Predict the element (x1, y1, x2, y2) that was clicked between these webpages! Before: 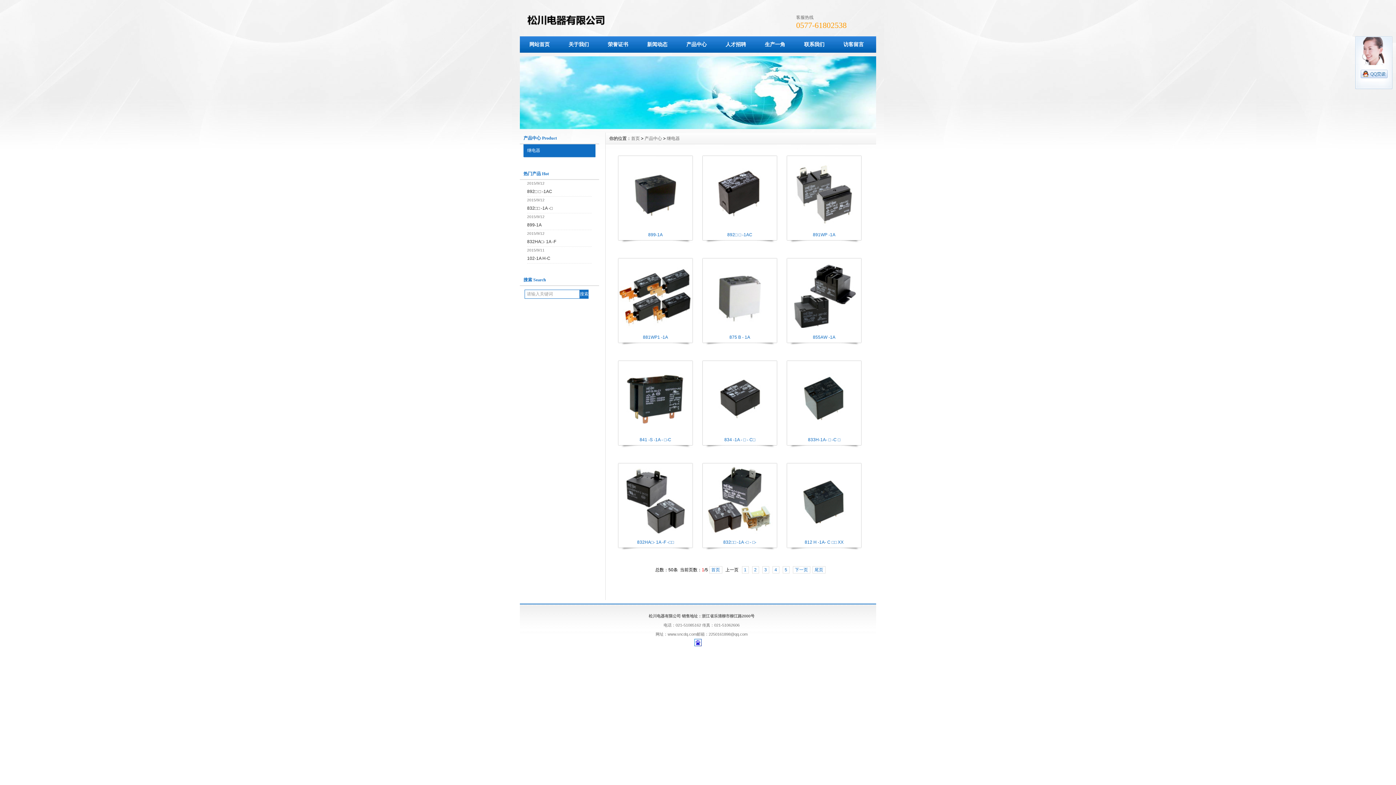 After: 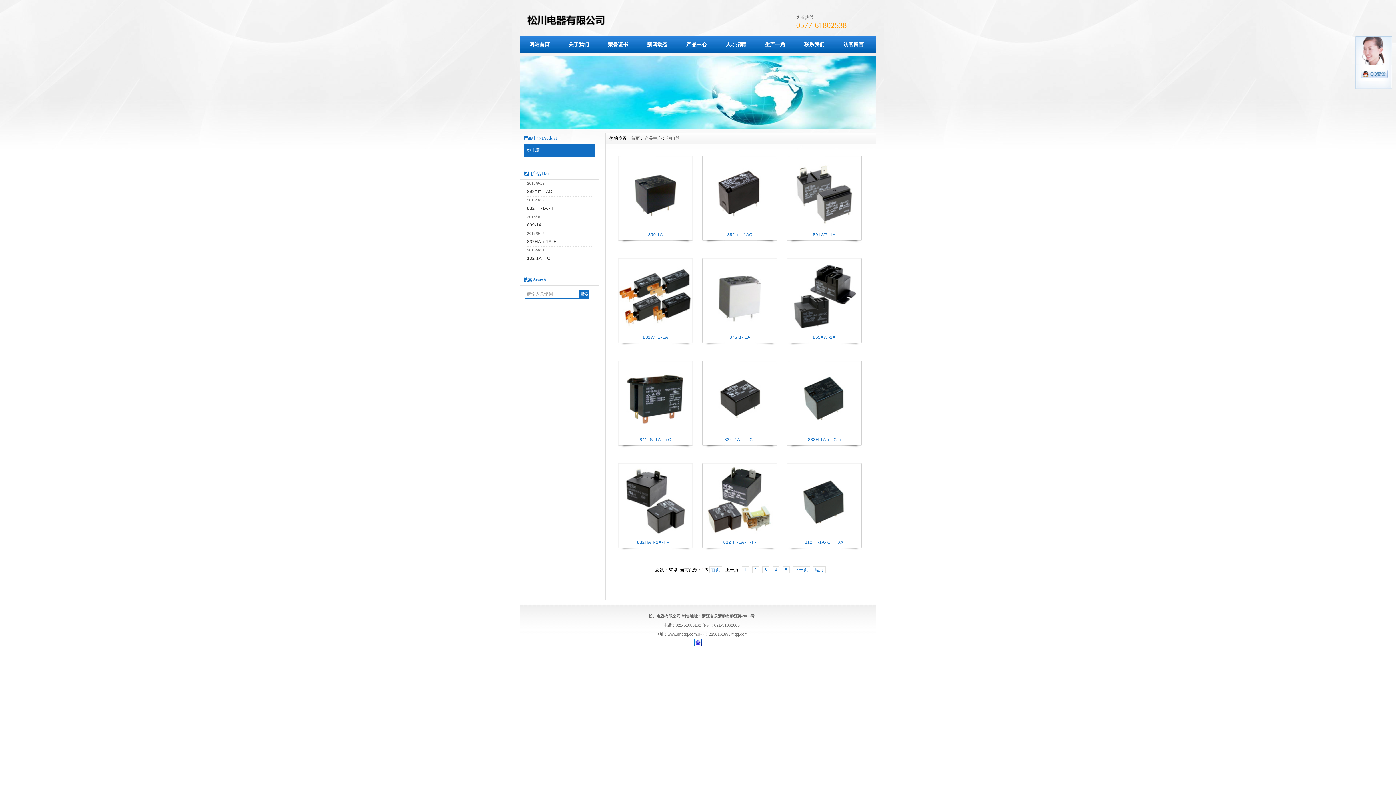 Action: bbox: (702, 226, 776, 231)